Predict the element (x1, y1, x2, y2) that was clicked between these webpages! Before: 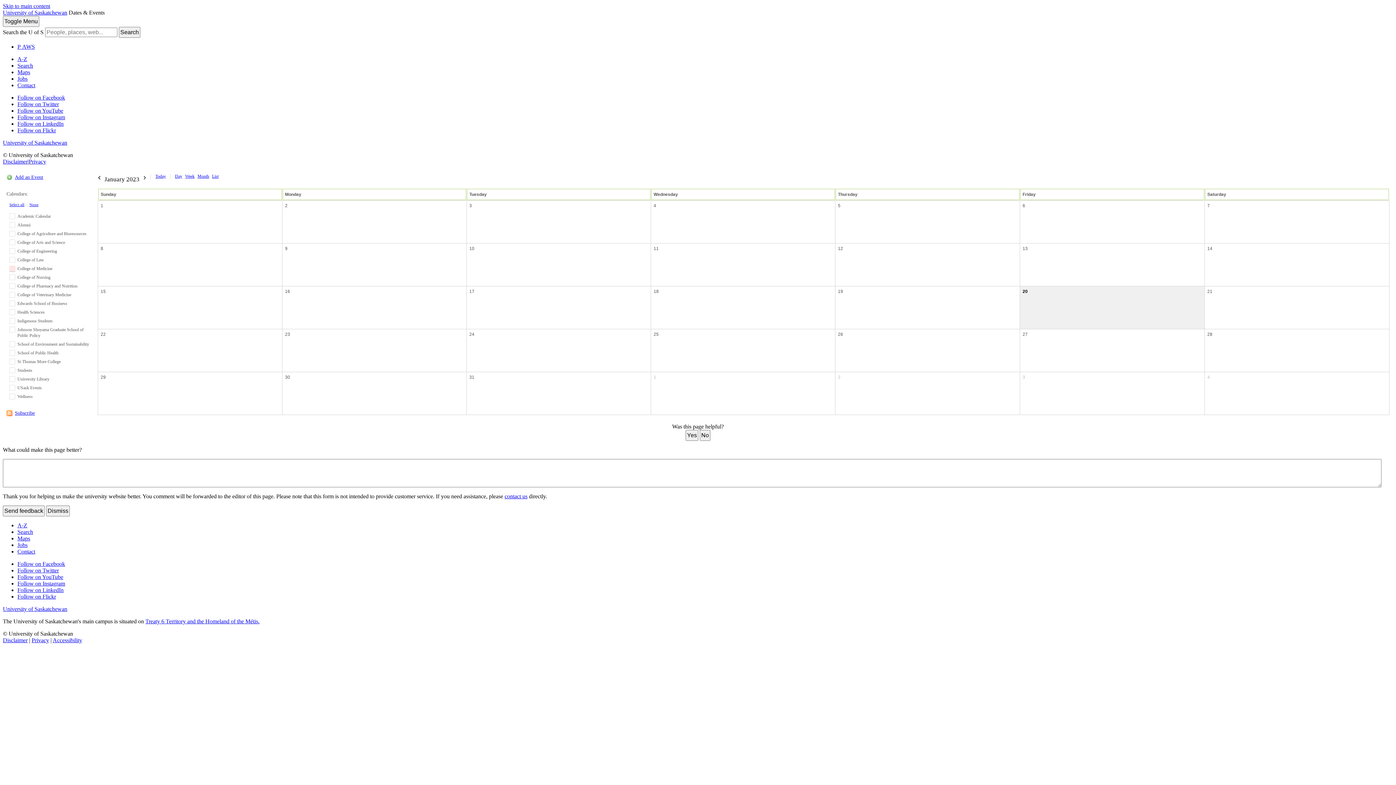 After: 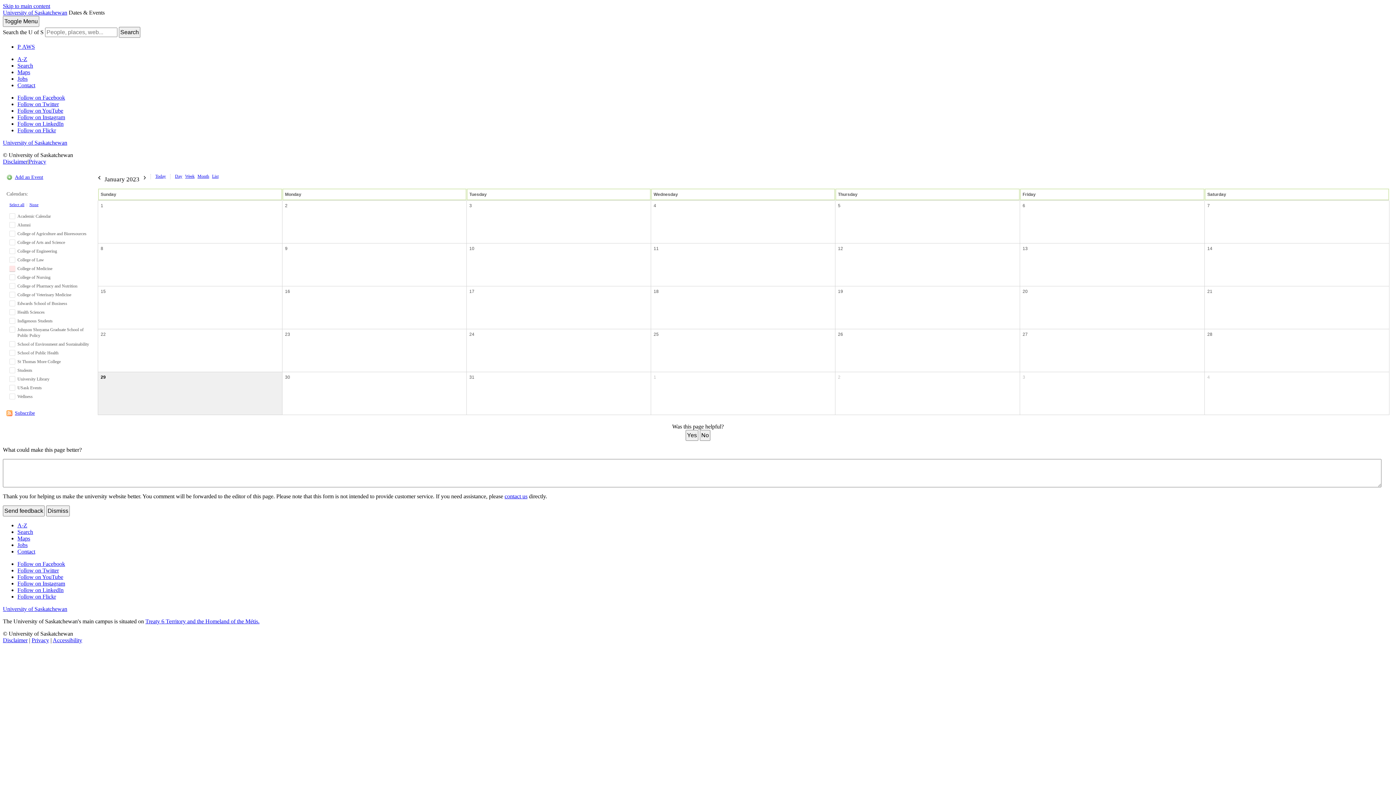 Action: label: 29 bbox: (98, 373, 107, 381)